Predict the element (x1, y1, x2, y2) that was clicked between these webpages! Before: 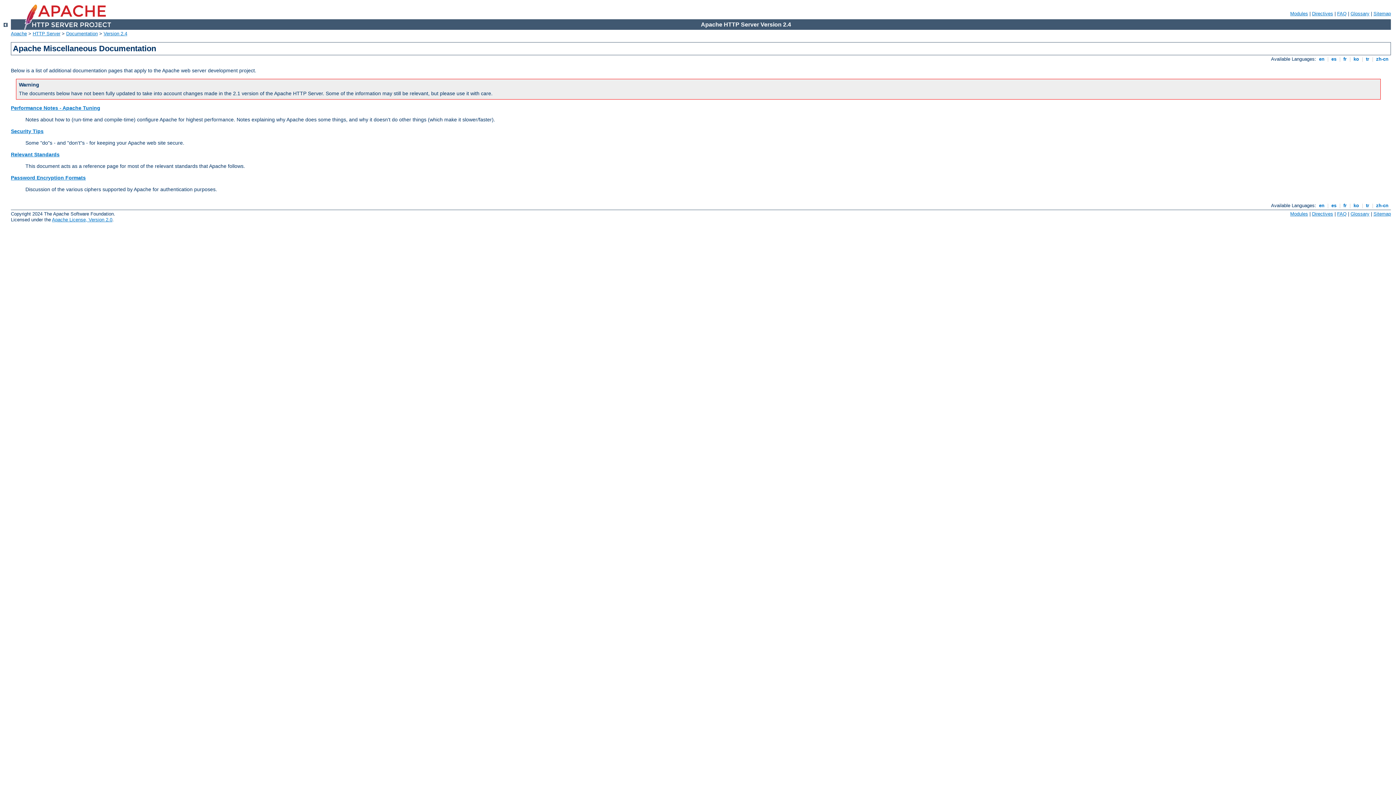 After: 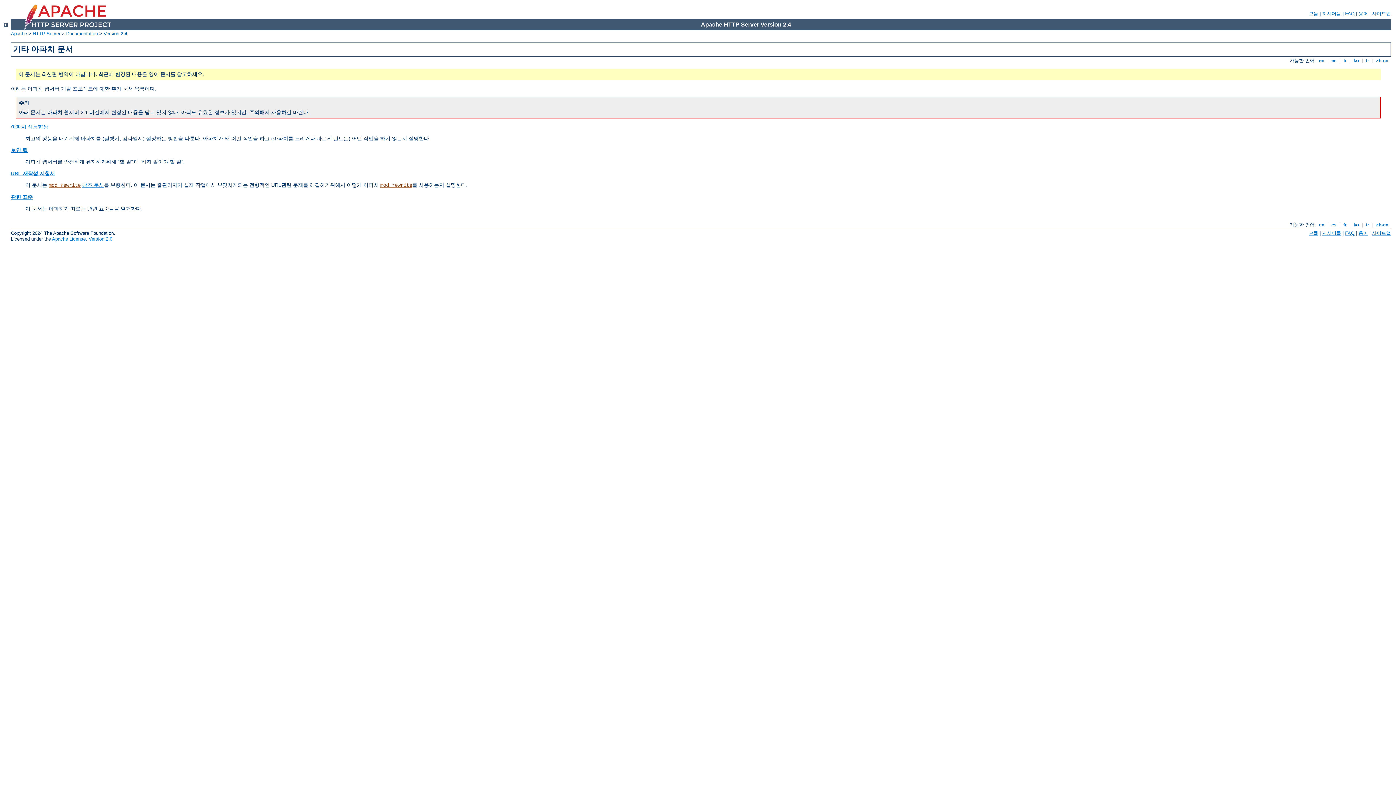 Action: label:  ko  bbox: (1352, 56, 1360, 61)